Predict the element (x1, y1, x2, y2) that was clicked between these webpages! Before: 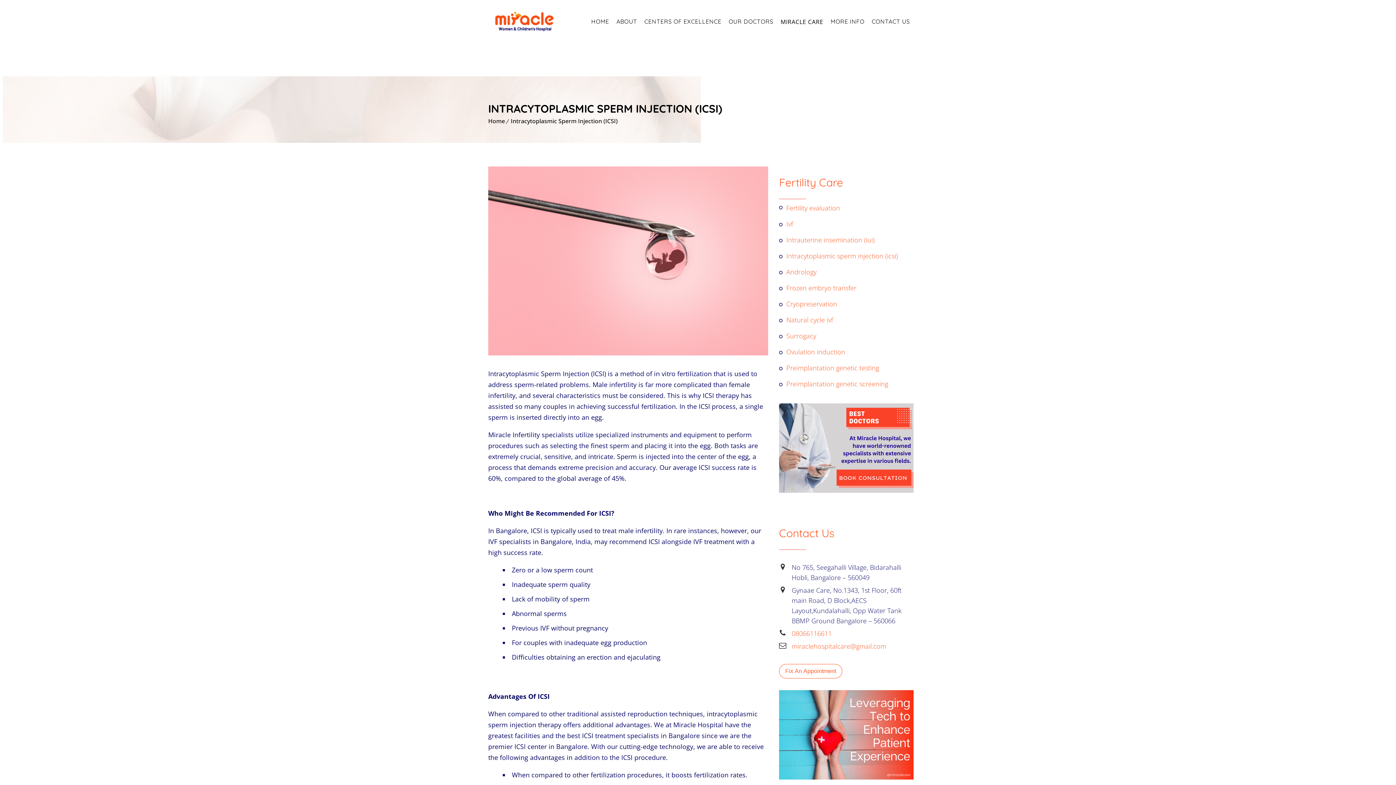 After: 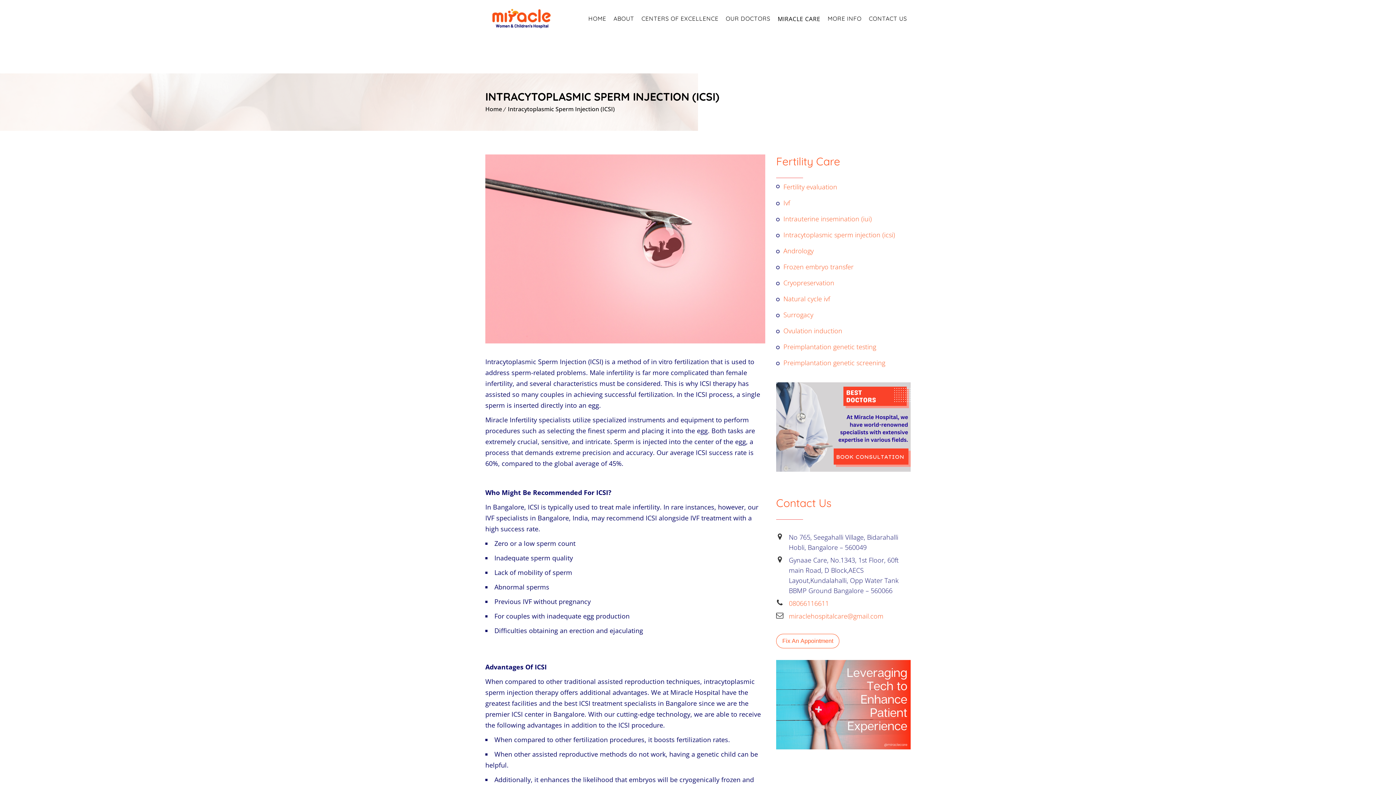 Action: bbox: (779, 664, 842, 678) label: Fix An Appointment